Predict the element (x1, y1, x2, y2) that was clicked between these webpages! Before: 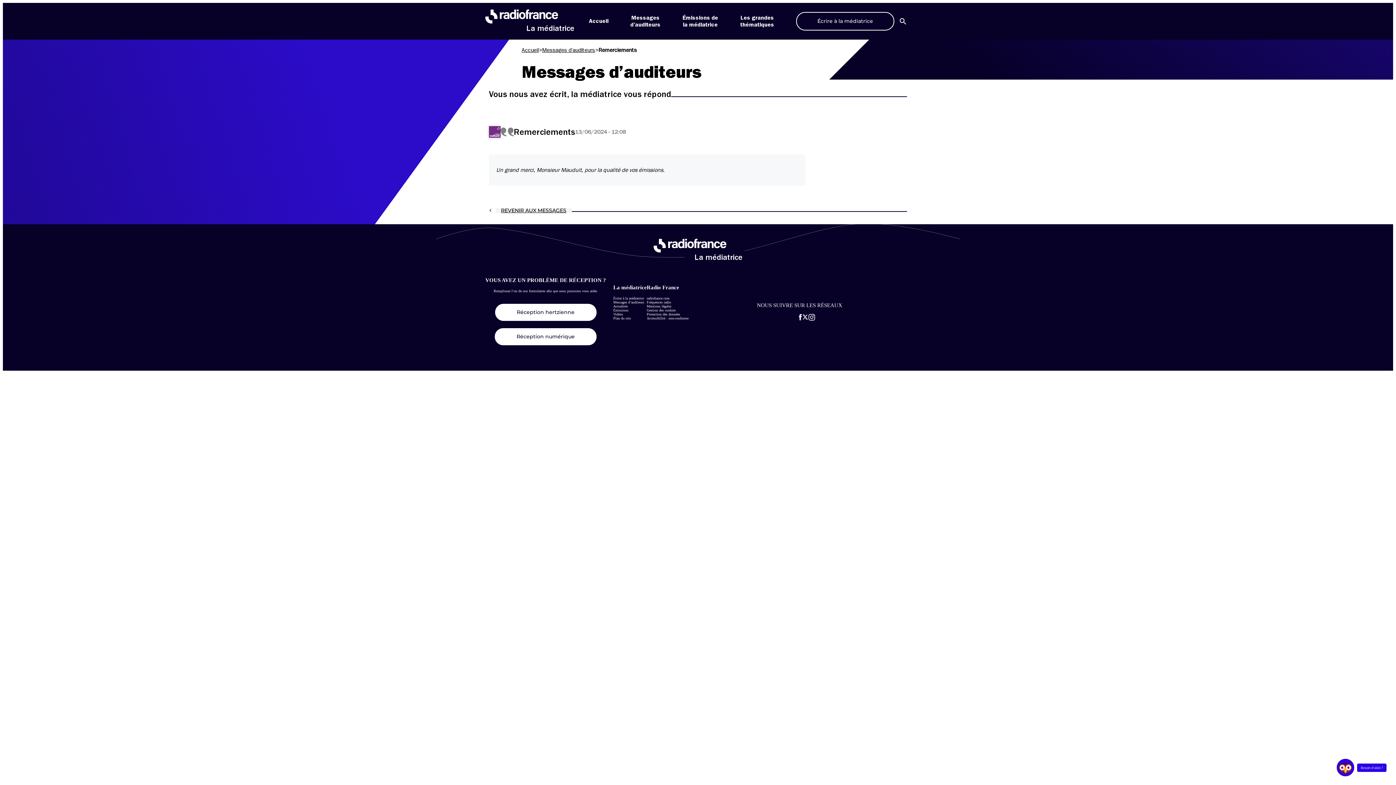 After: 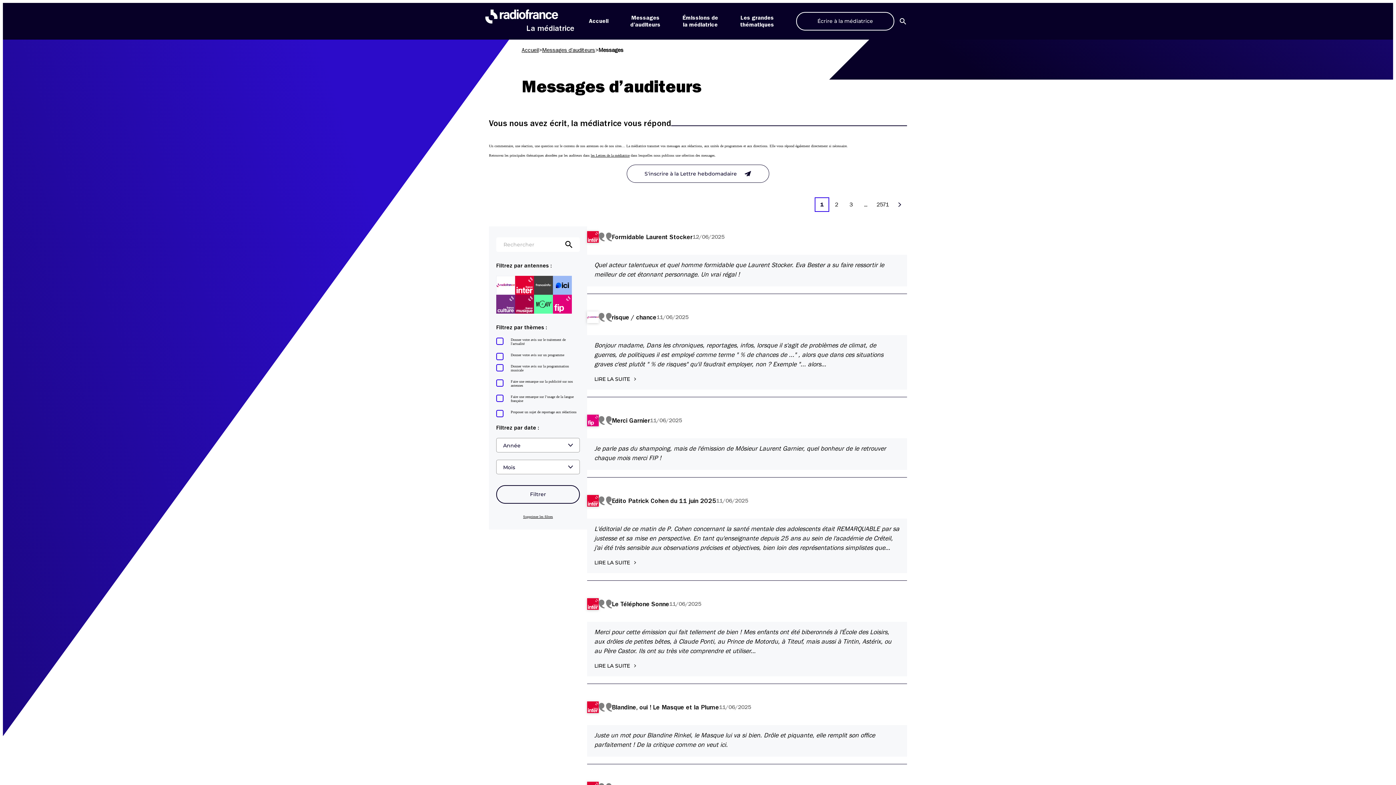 Action: label: Messages d’auditeurs bbox: (613, 300, 644, 304)